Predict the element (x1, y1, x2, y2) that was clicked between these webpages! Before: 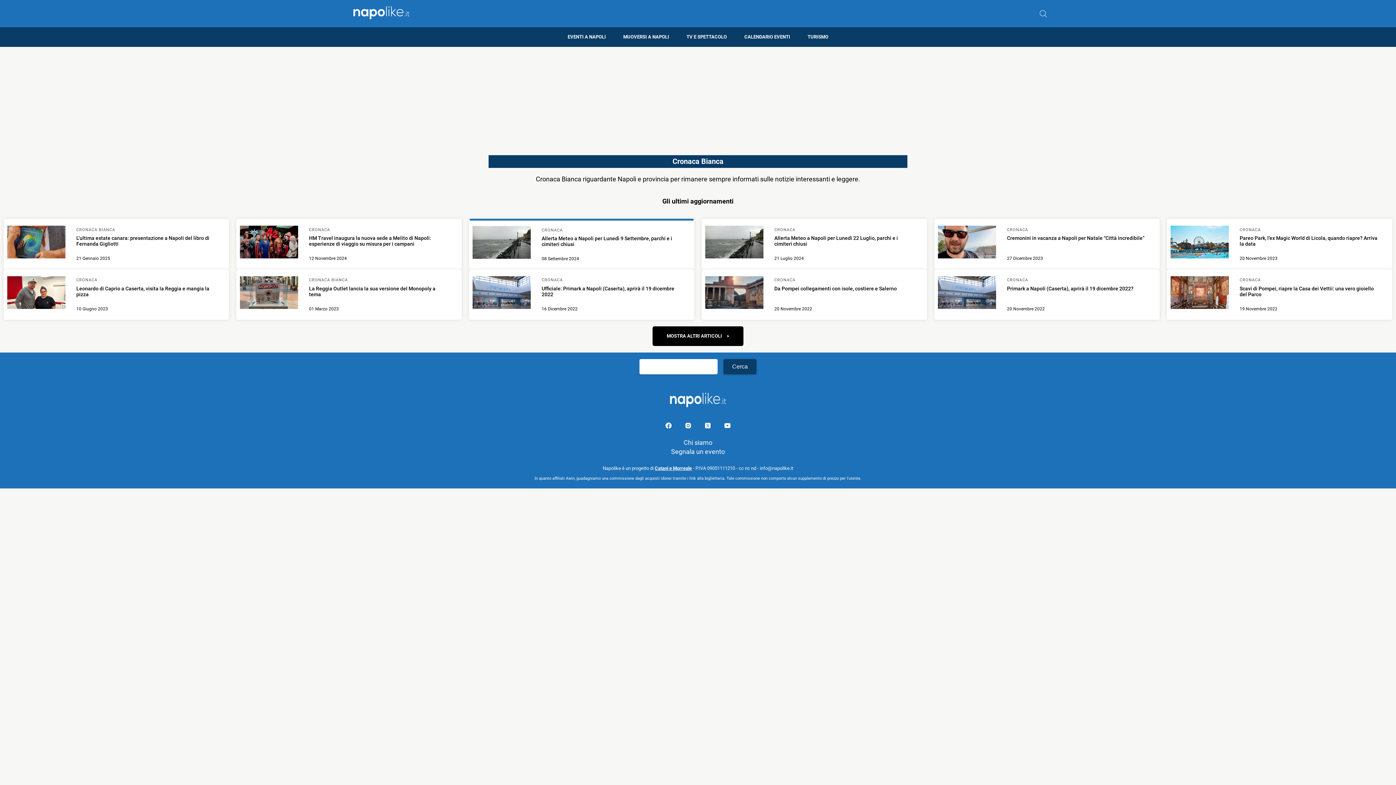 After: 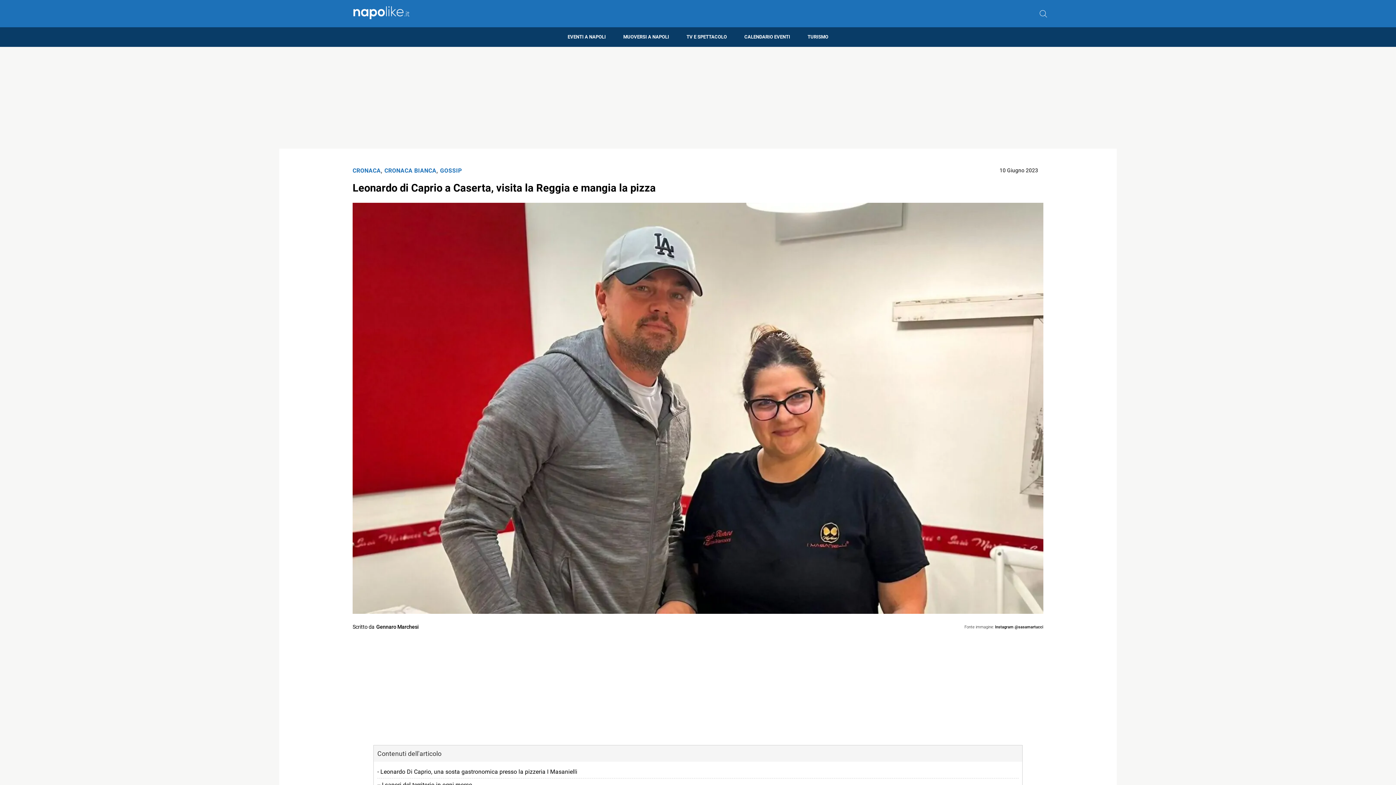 Action: bbox: (7, 276, 65, 311) label: Scopri di più su Leonardo di Caprio a Caserta, visita la Reggia e mangia la pizza